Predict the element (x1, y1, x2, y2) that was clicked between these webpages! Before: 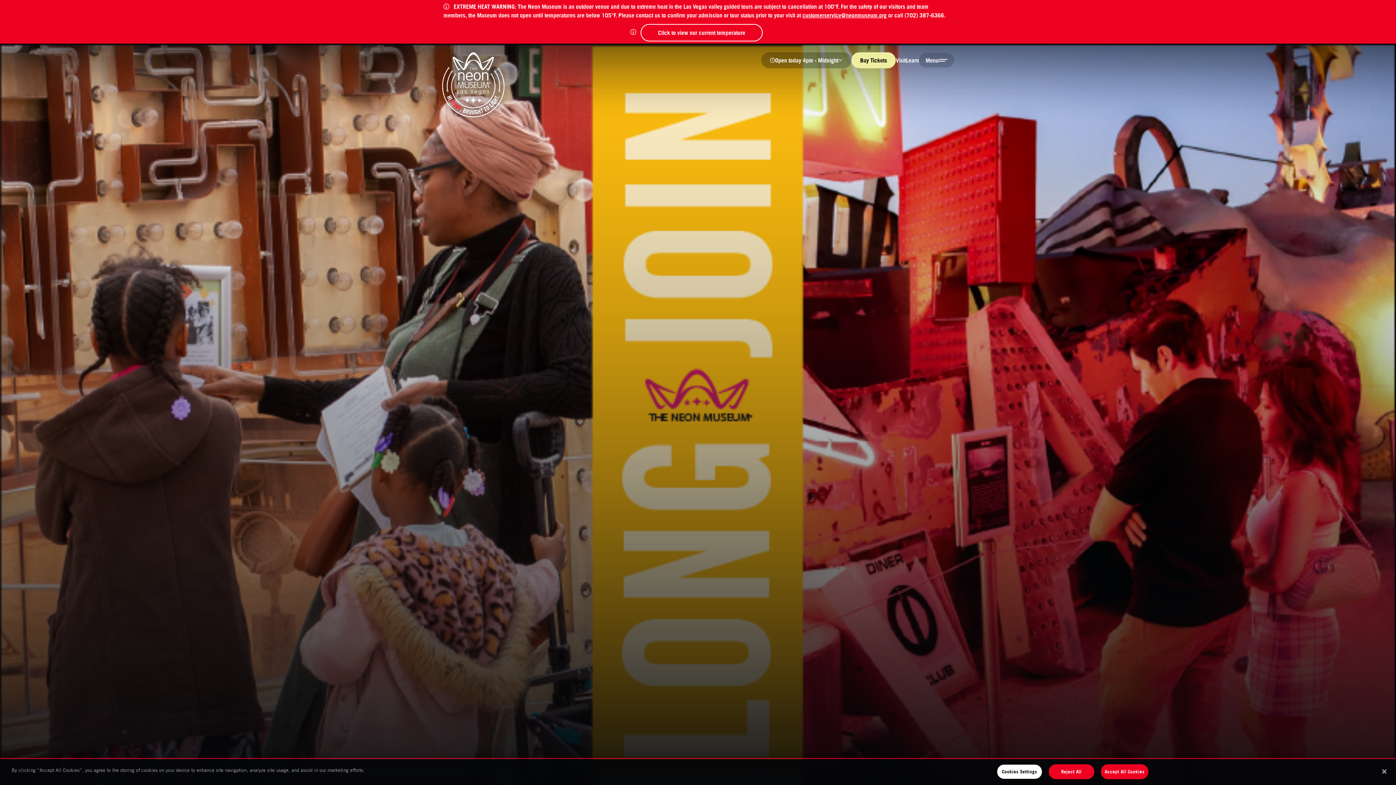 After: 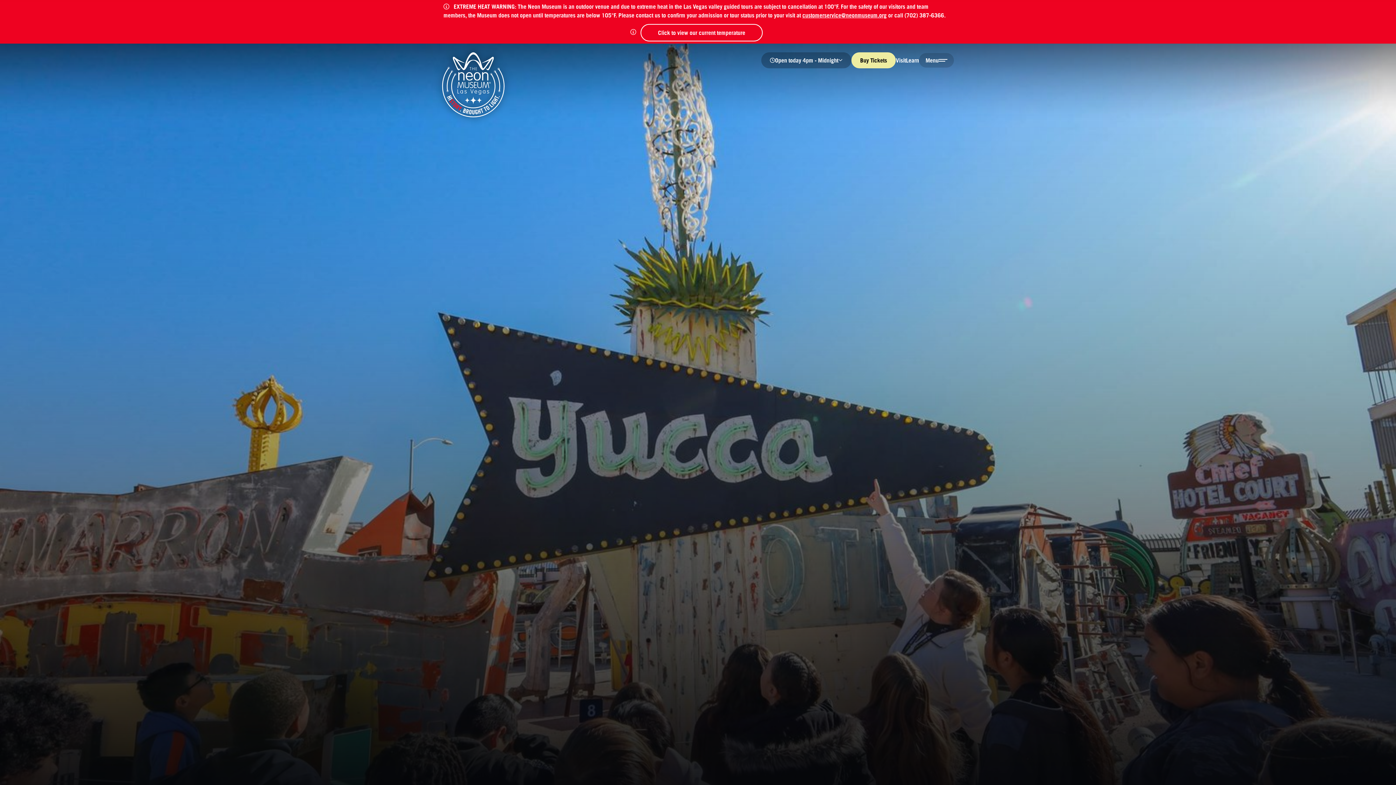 Action: bbox: (906, 56, 919, 64) label: Learn